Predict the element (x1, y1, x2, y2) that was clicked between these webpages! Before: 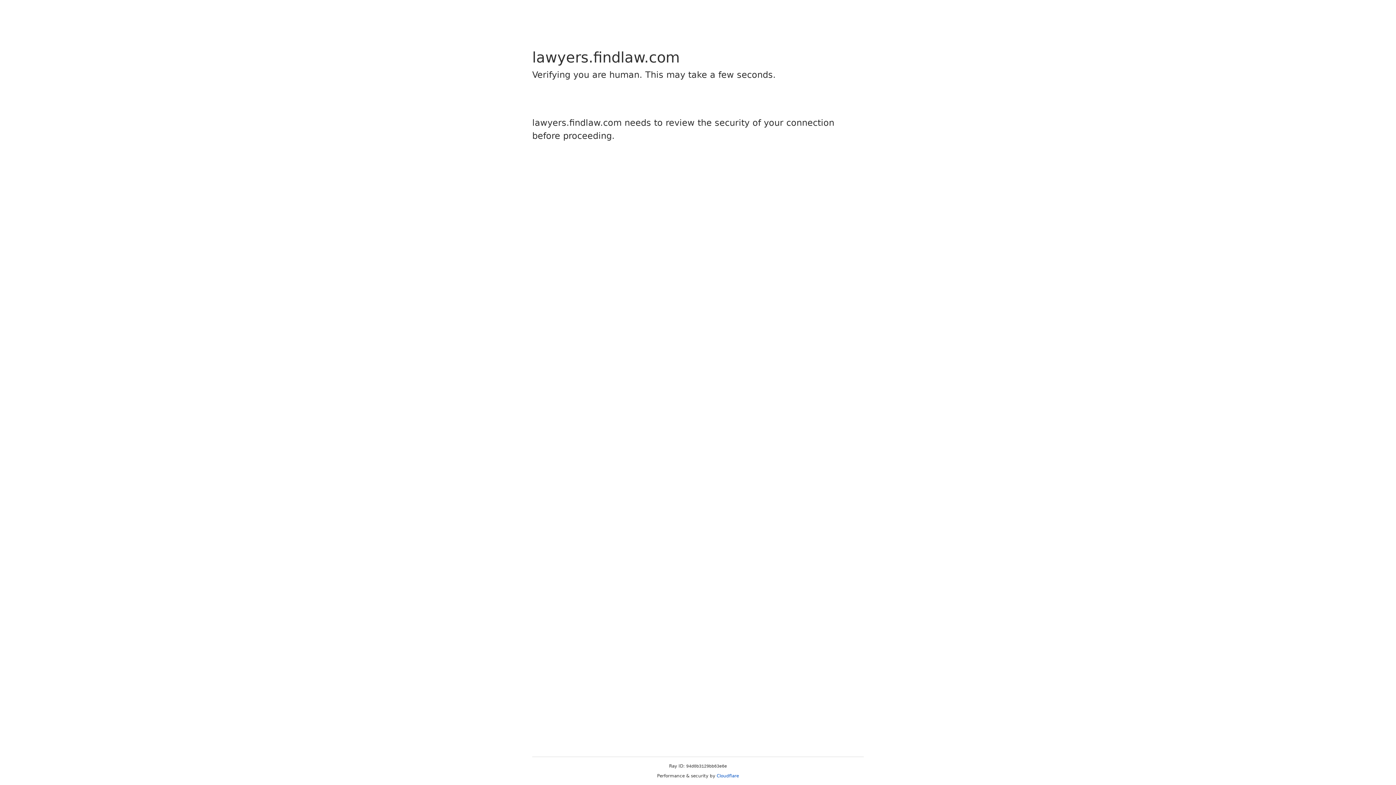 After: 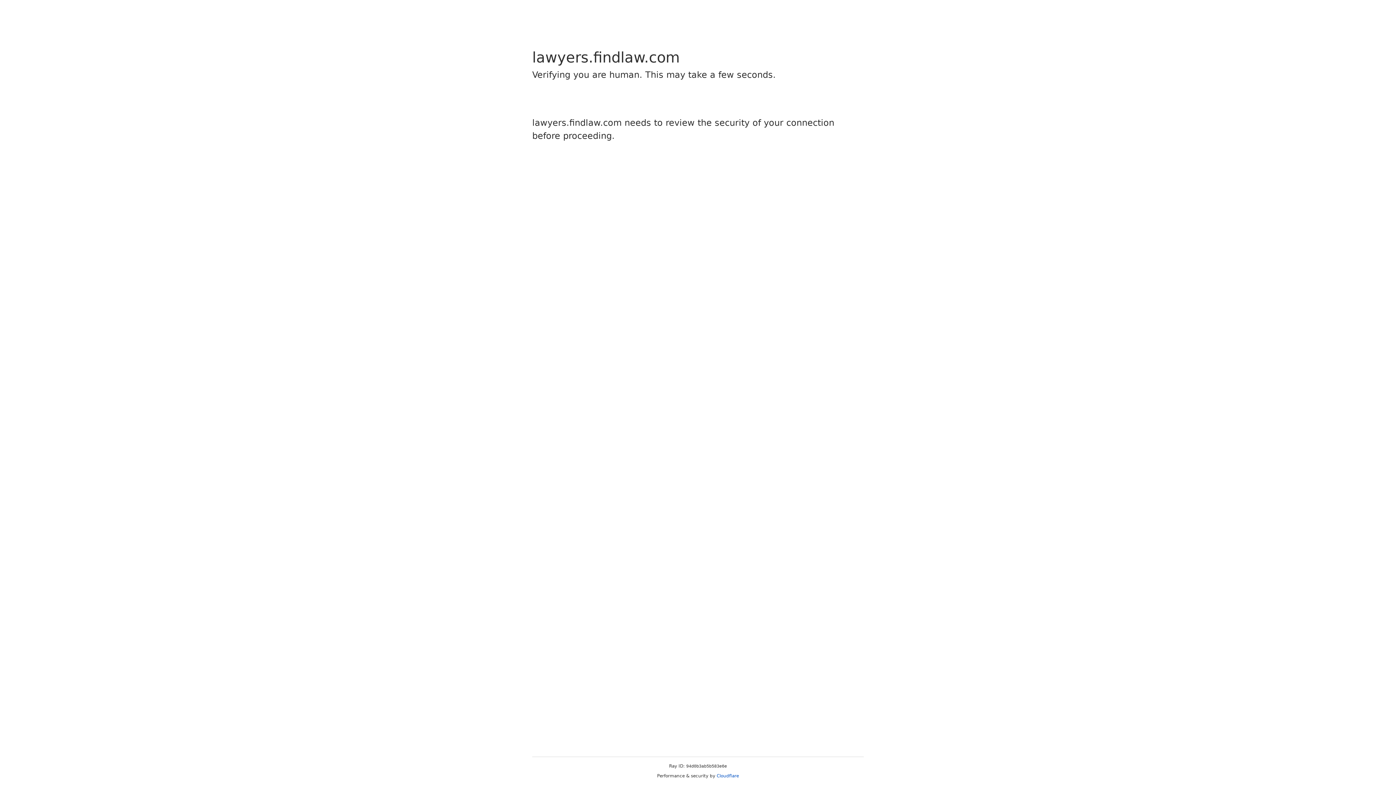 Action: label: Cloudflare bbox: (716, 773, 739, 778)